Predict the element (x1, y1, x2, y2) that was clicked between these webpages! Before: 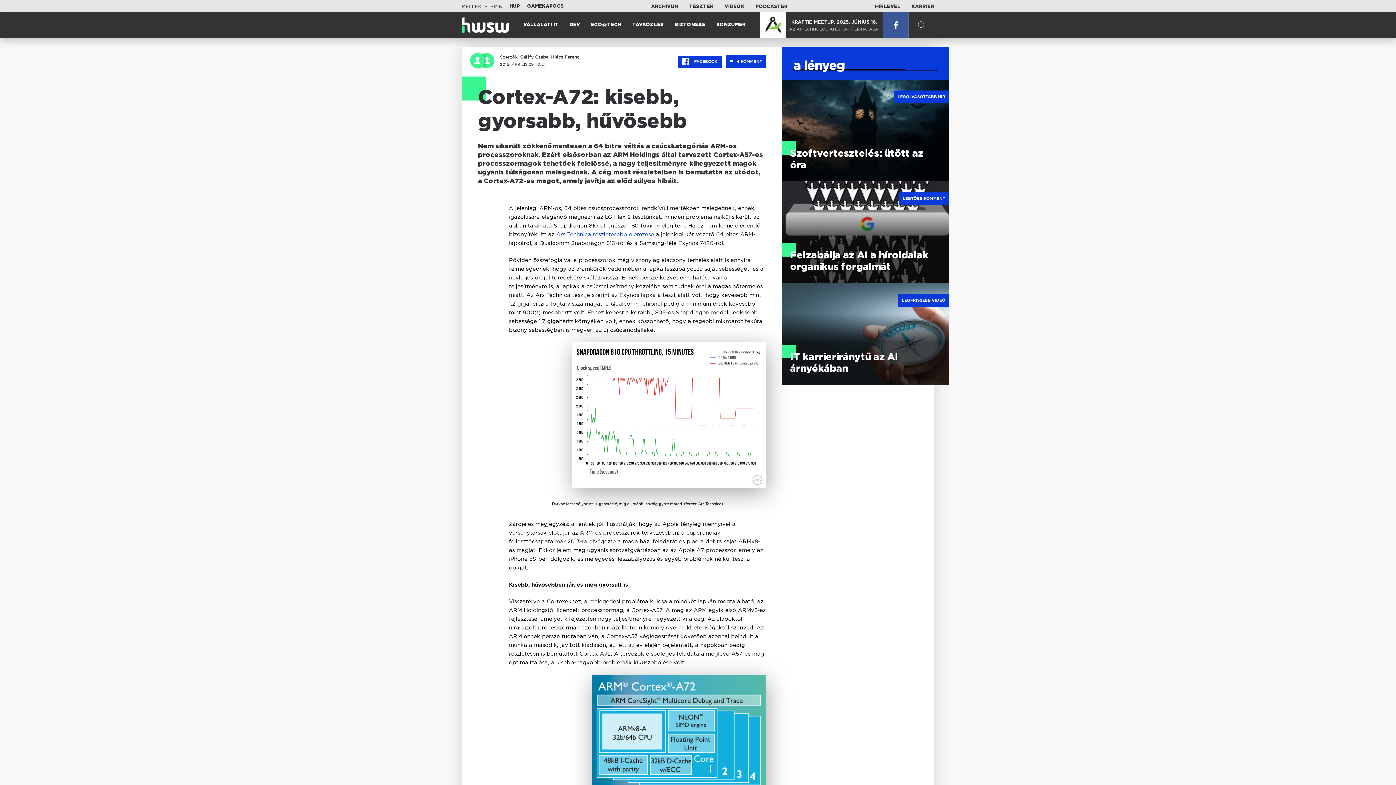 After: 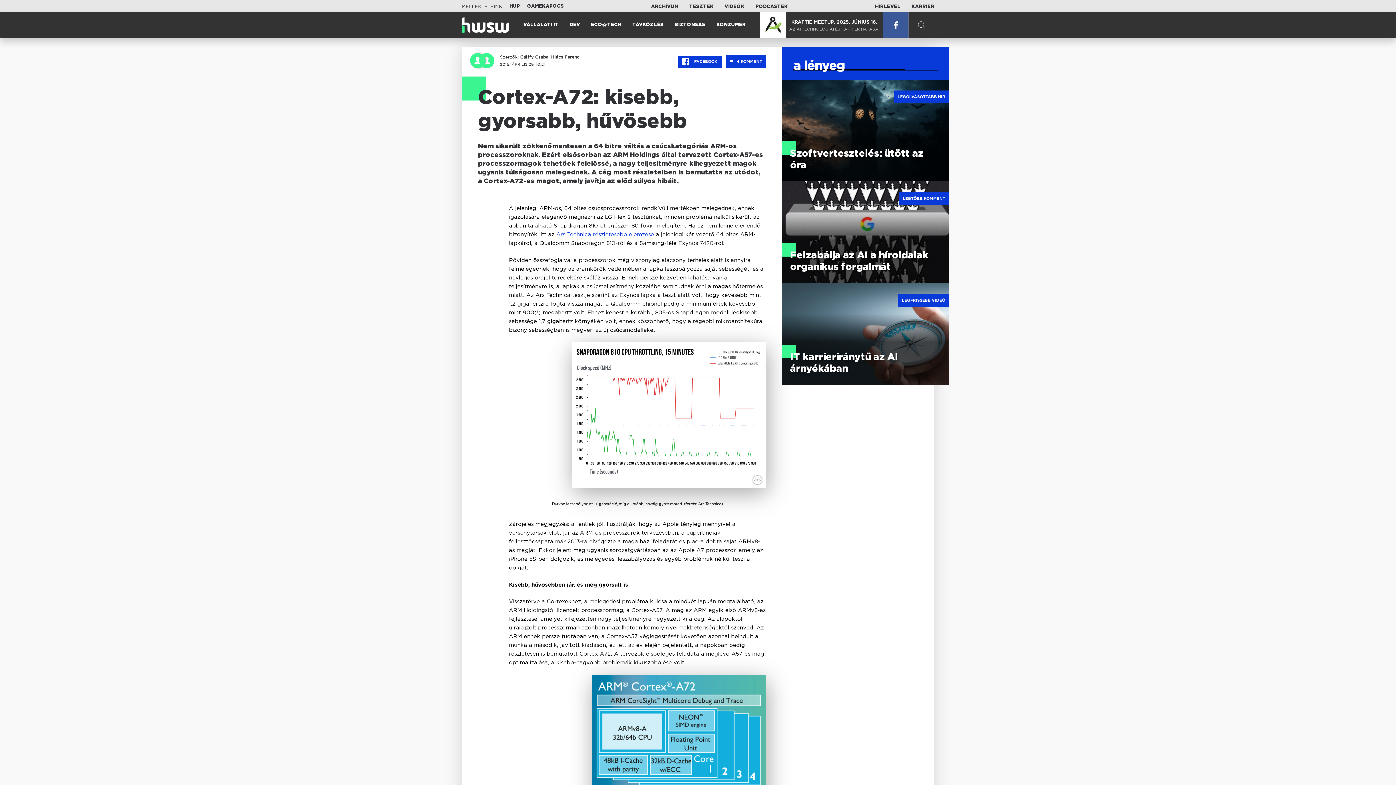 Action: bbox: (479, 53, 494, 68)